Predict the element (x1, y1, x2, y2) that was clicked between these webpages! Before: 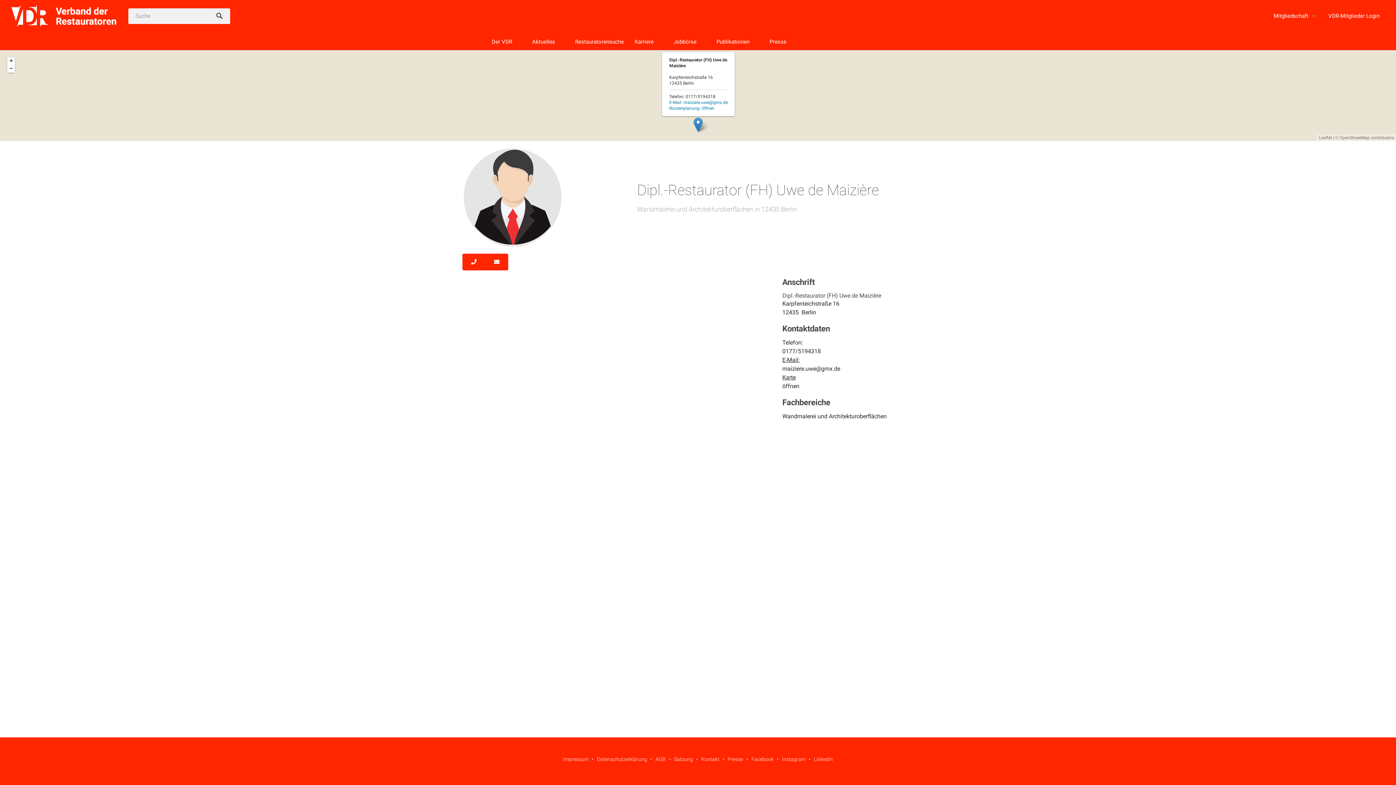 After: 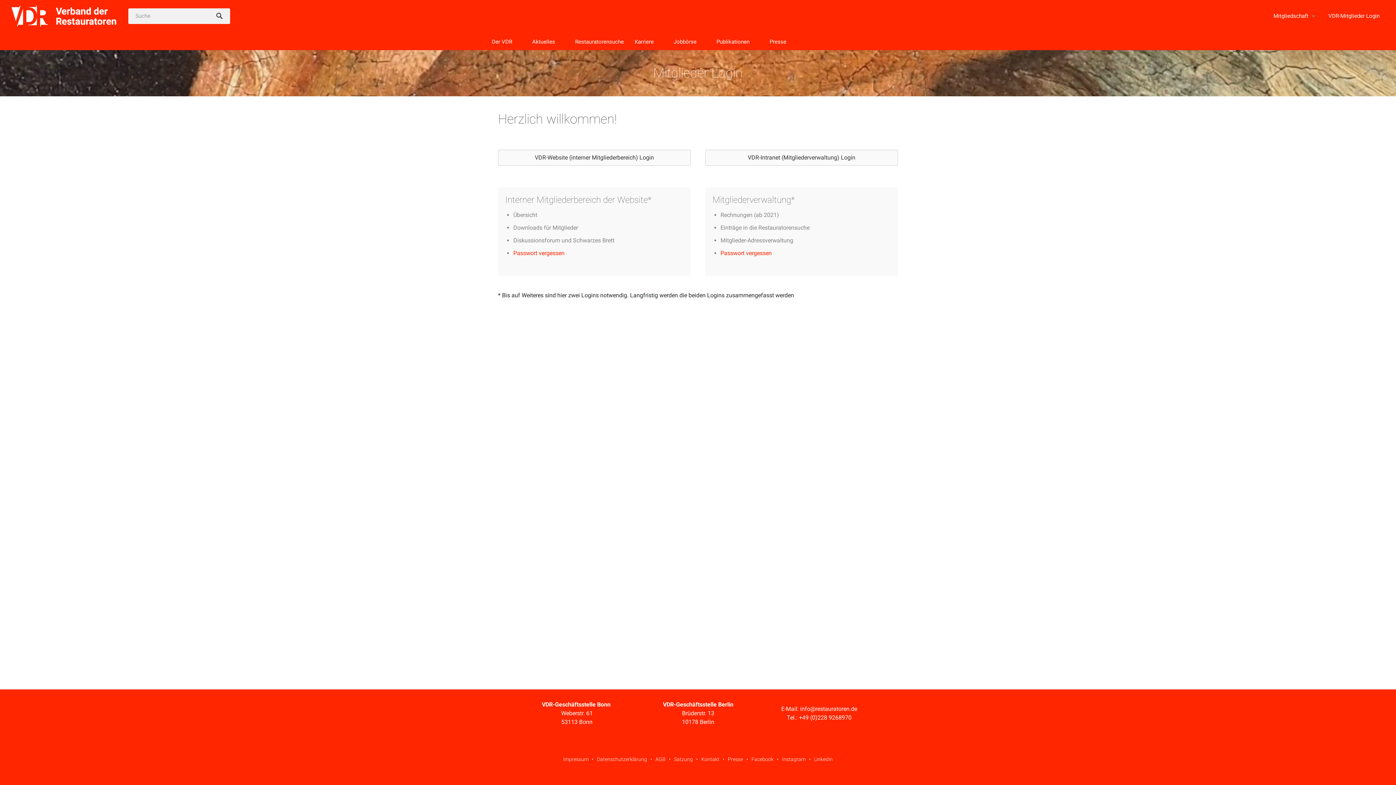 Action: label: VDR-Mitglieder Login bbox: (1323, 5, 1385, 26)